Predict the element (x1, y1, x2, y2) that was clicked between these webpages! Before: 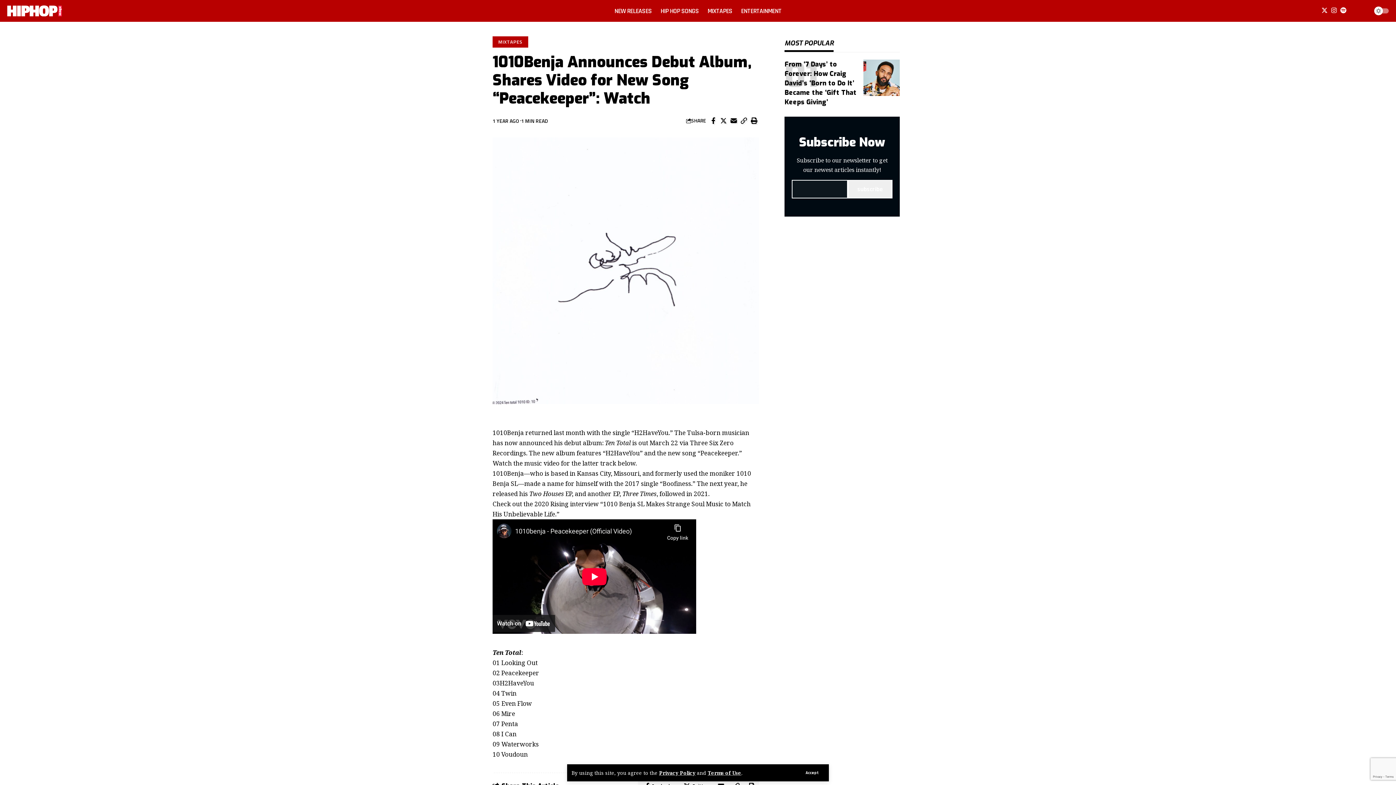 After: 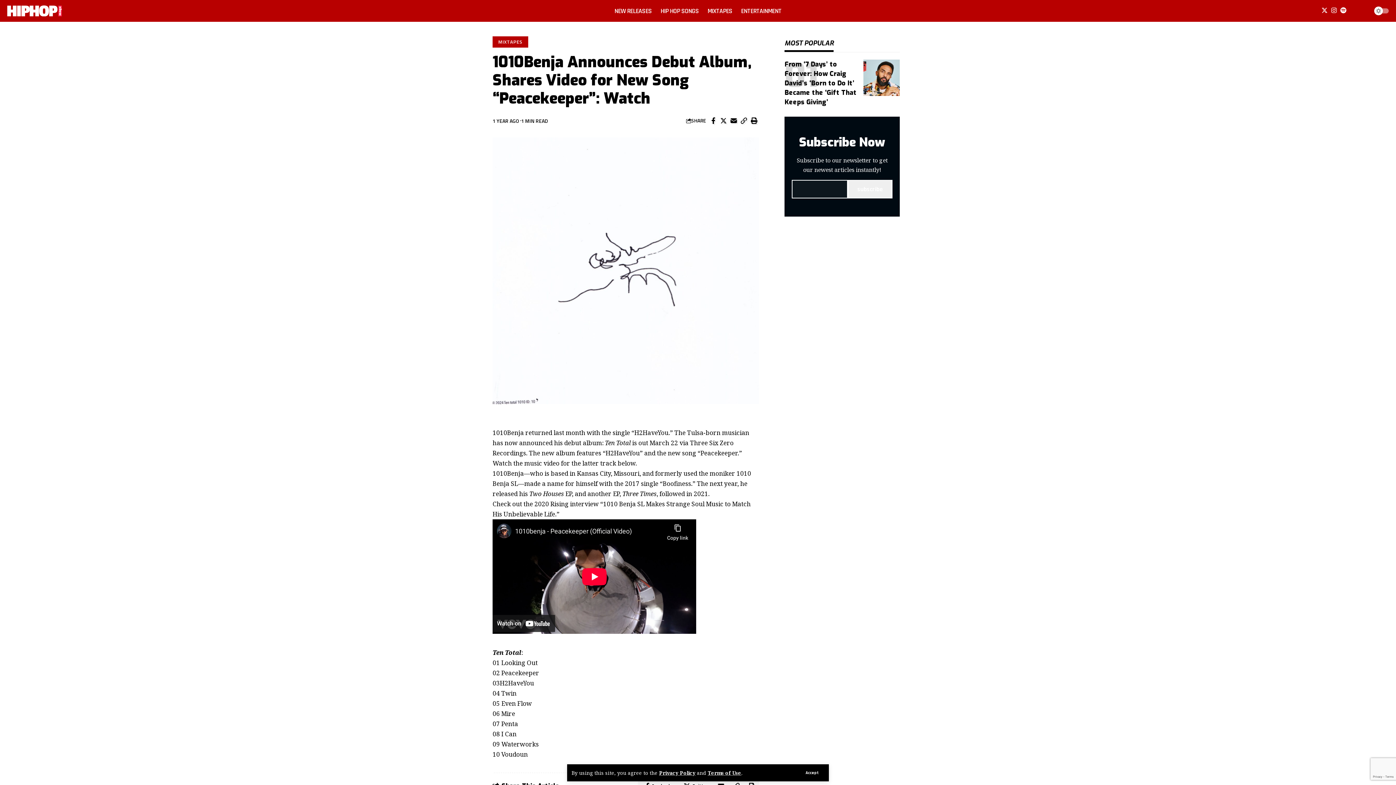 Action: bbox: (700, 449, 737, 457) label: Peacekeeper